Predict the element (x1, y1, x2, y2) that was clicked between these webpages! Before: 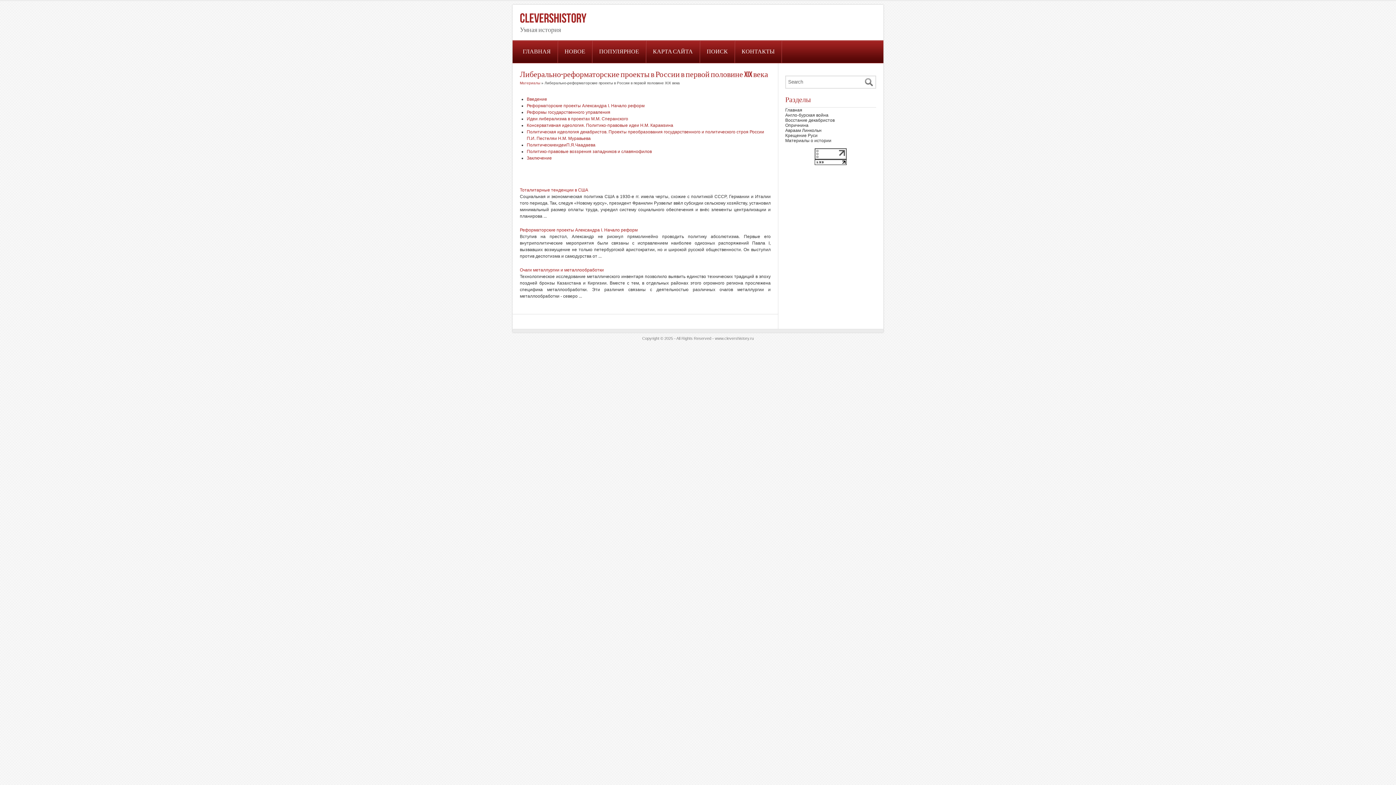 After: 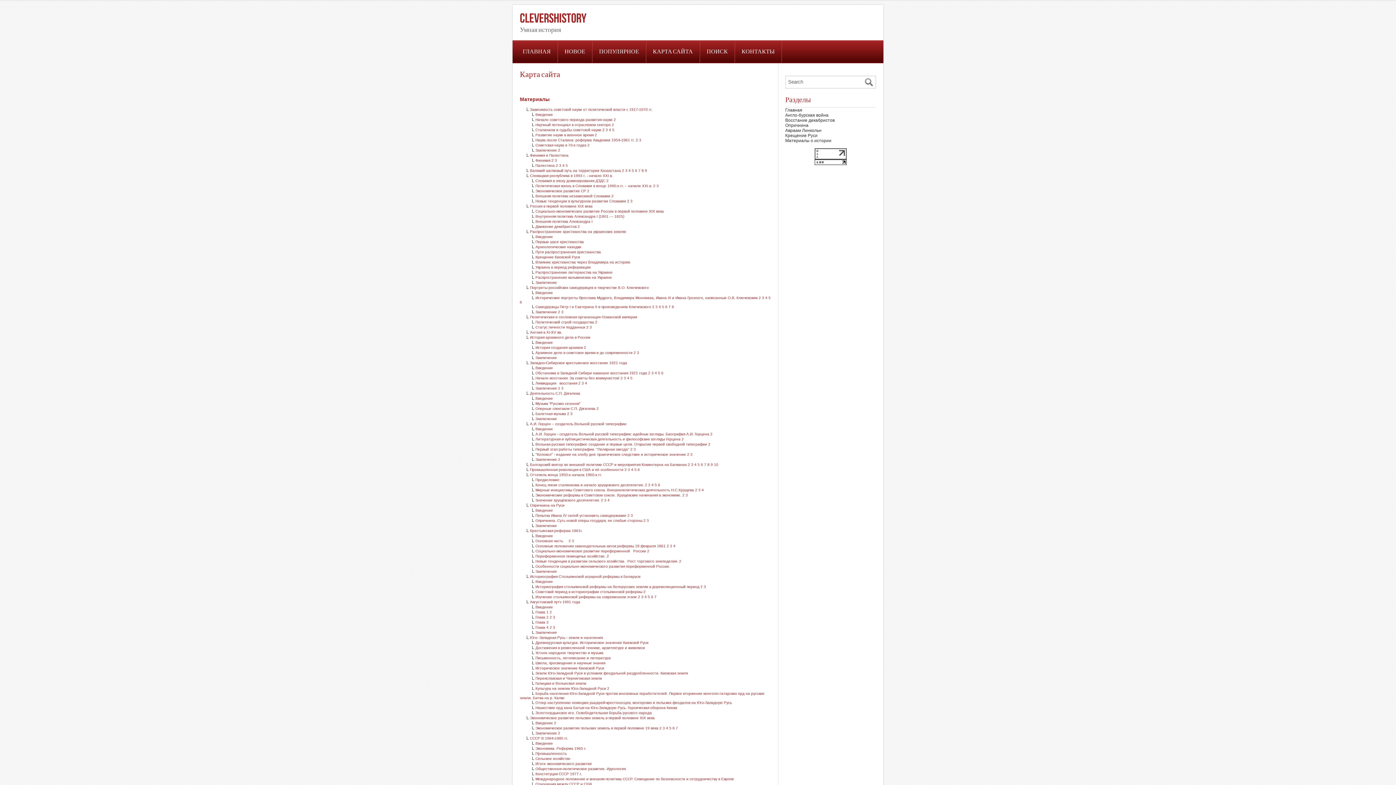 Action: label: КАРТА САЙТА bbox: (646, 40, 700, 62)